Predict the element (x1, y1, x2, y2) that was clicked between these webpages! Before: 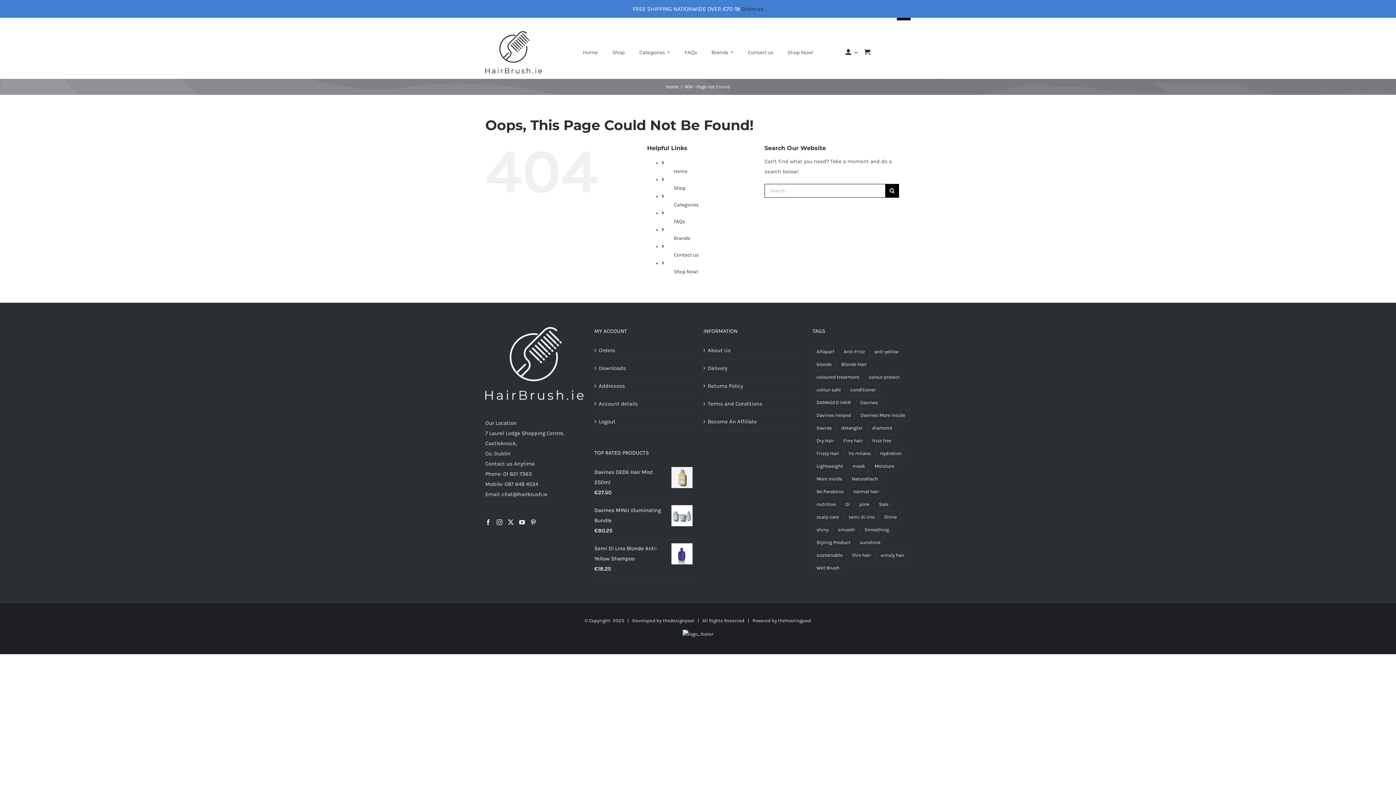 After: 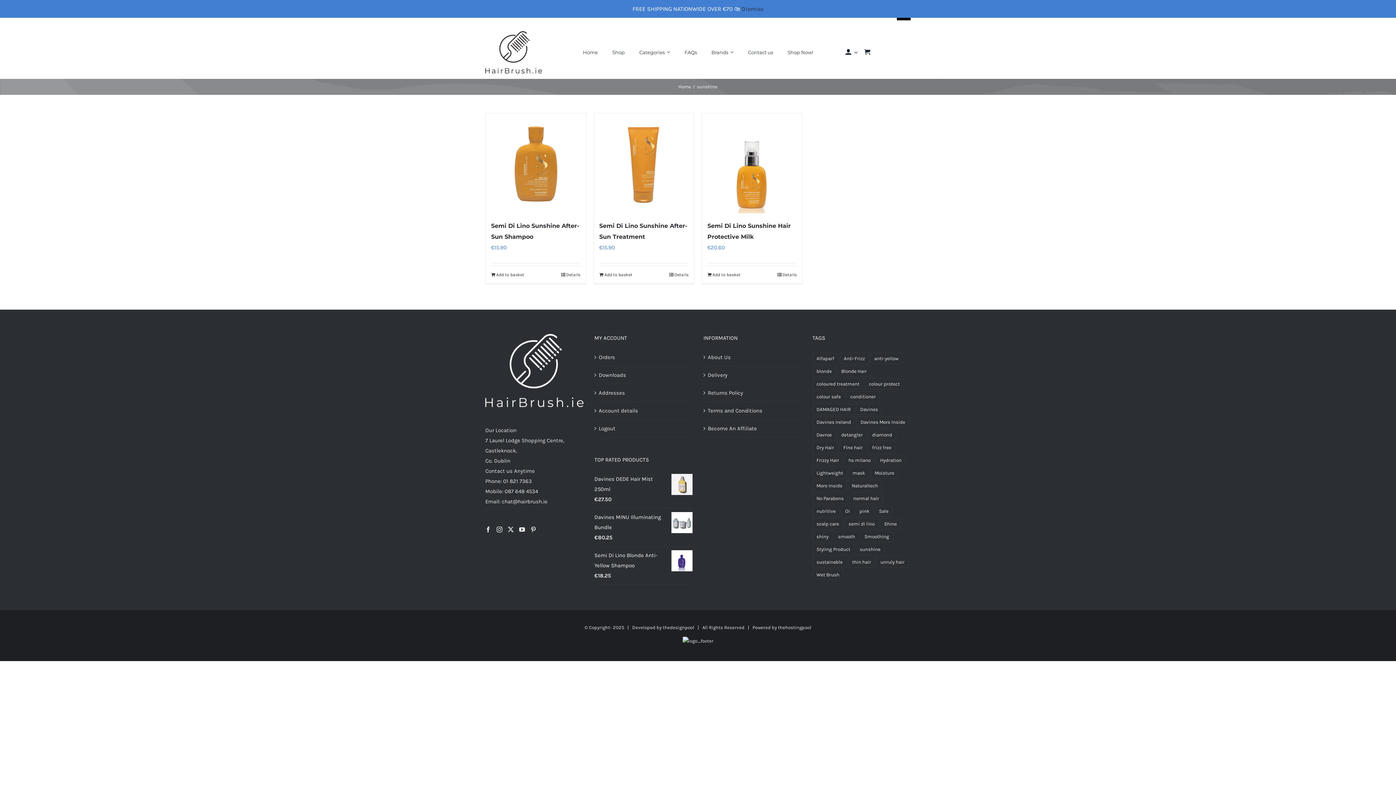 Action: label: sunshine (3 products) bbox: (856, 536, 884, 548)